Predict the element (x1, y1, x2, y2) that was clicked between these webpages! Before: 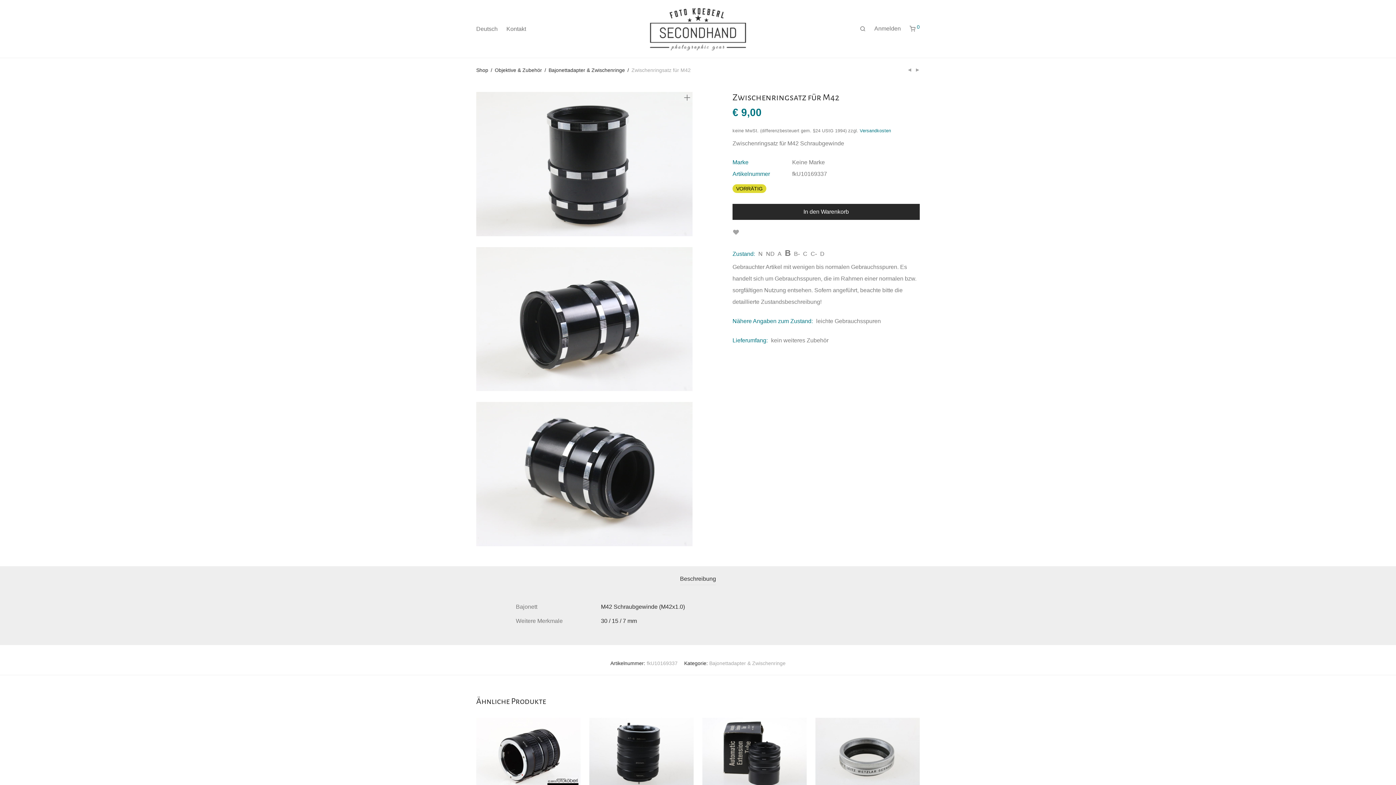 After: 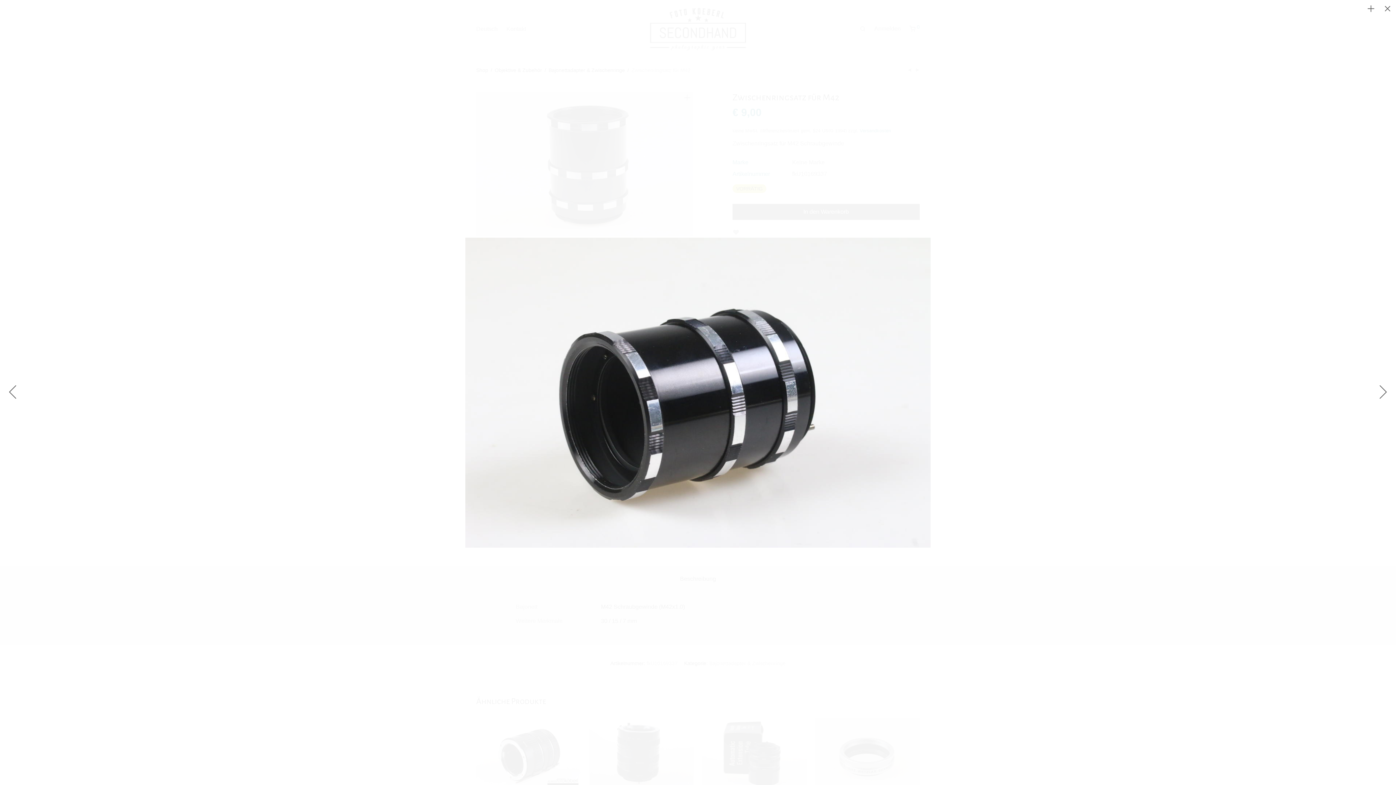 Action: bbox: (476, 383, 692, 389)